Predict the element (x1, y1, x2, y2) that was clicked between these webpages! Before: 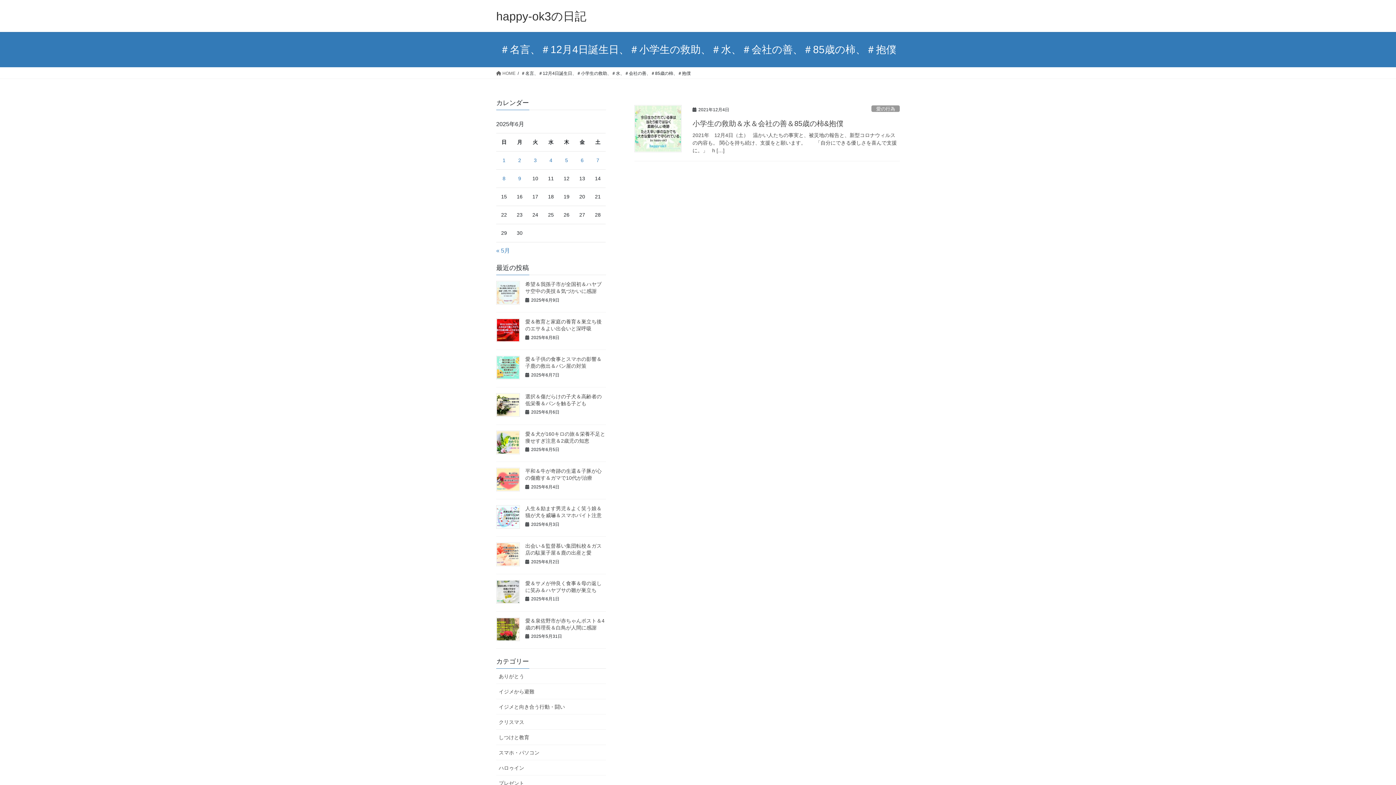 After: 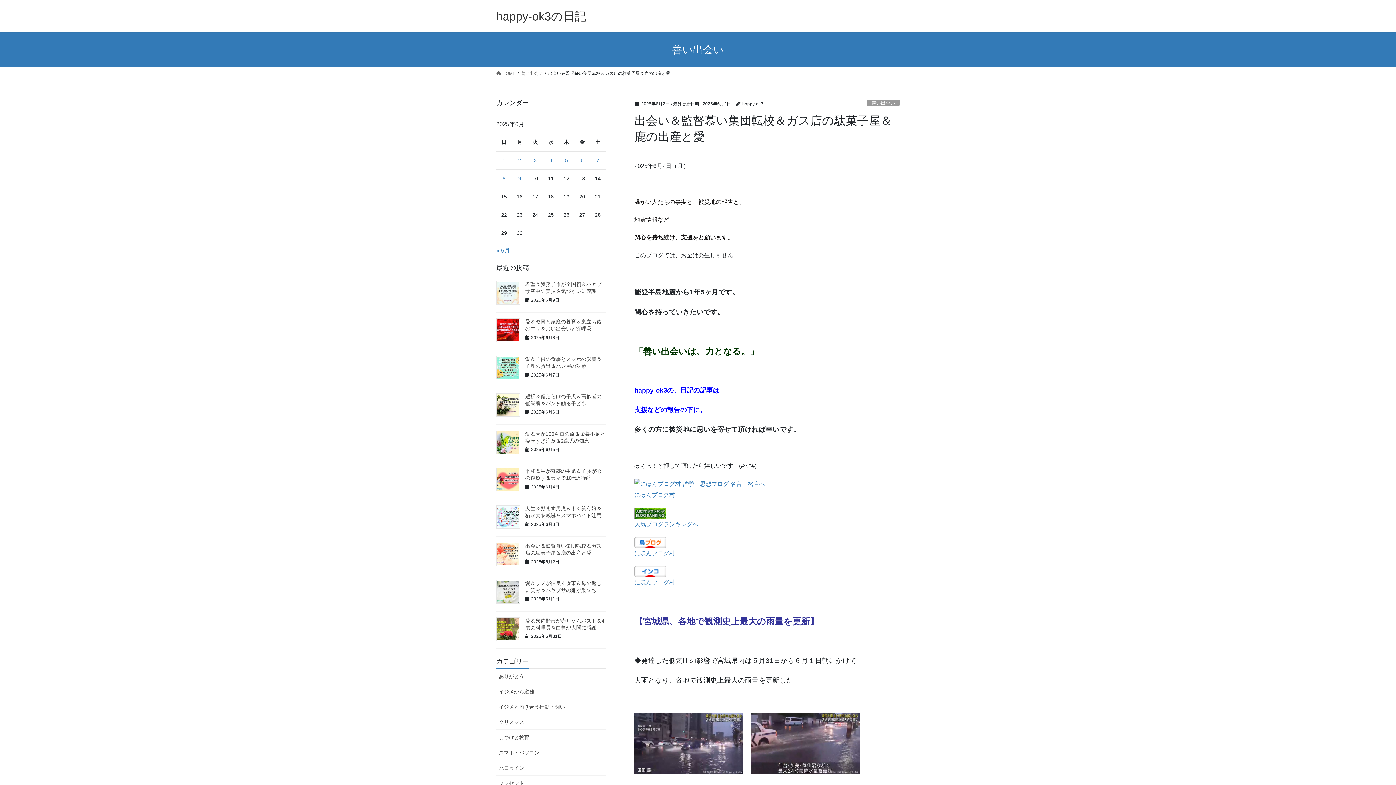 Action: bbox: (496, 542, 520, 566)